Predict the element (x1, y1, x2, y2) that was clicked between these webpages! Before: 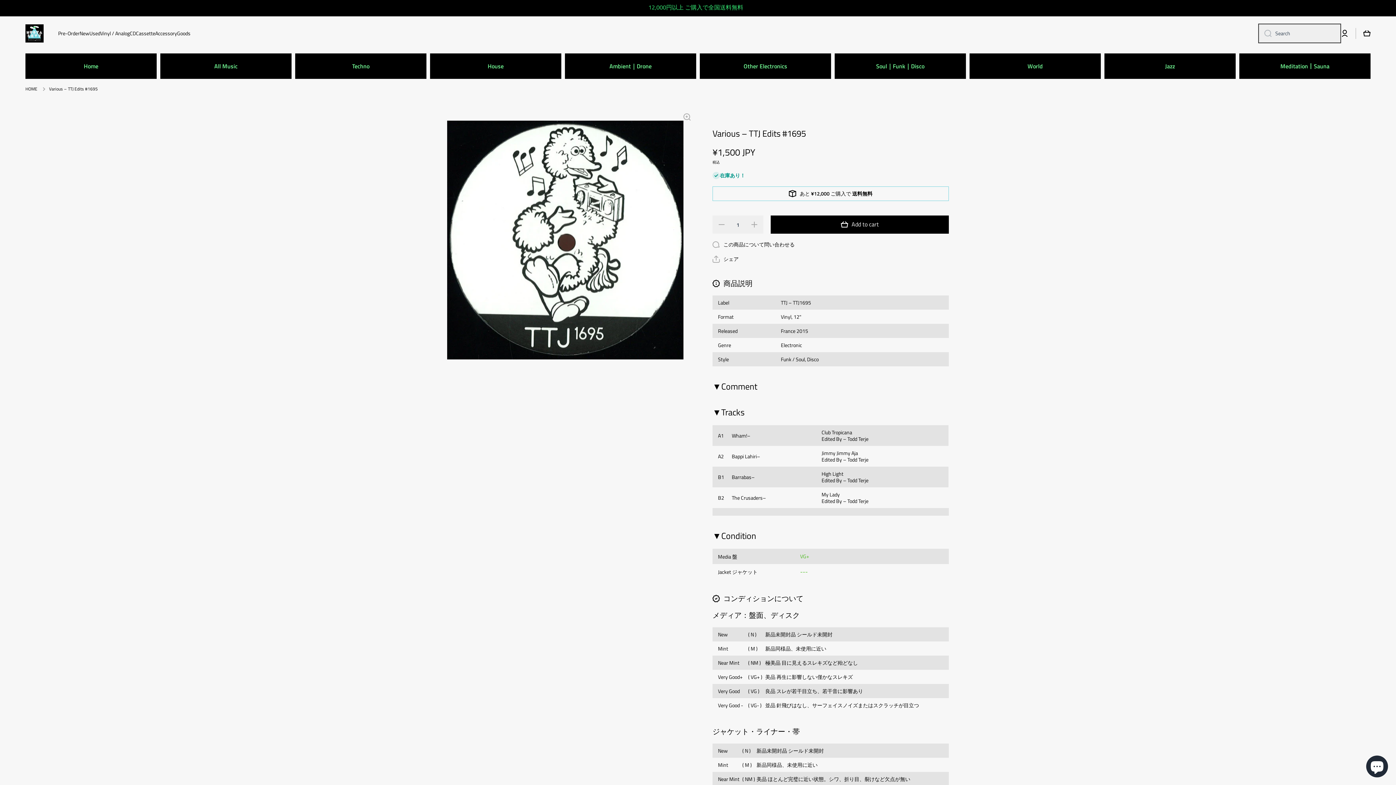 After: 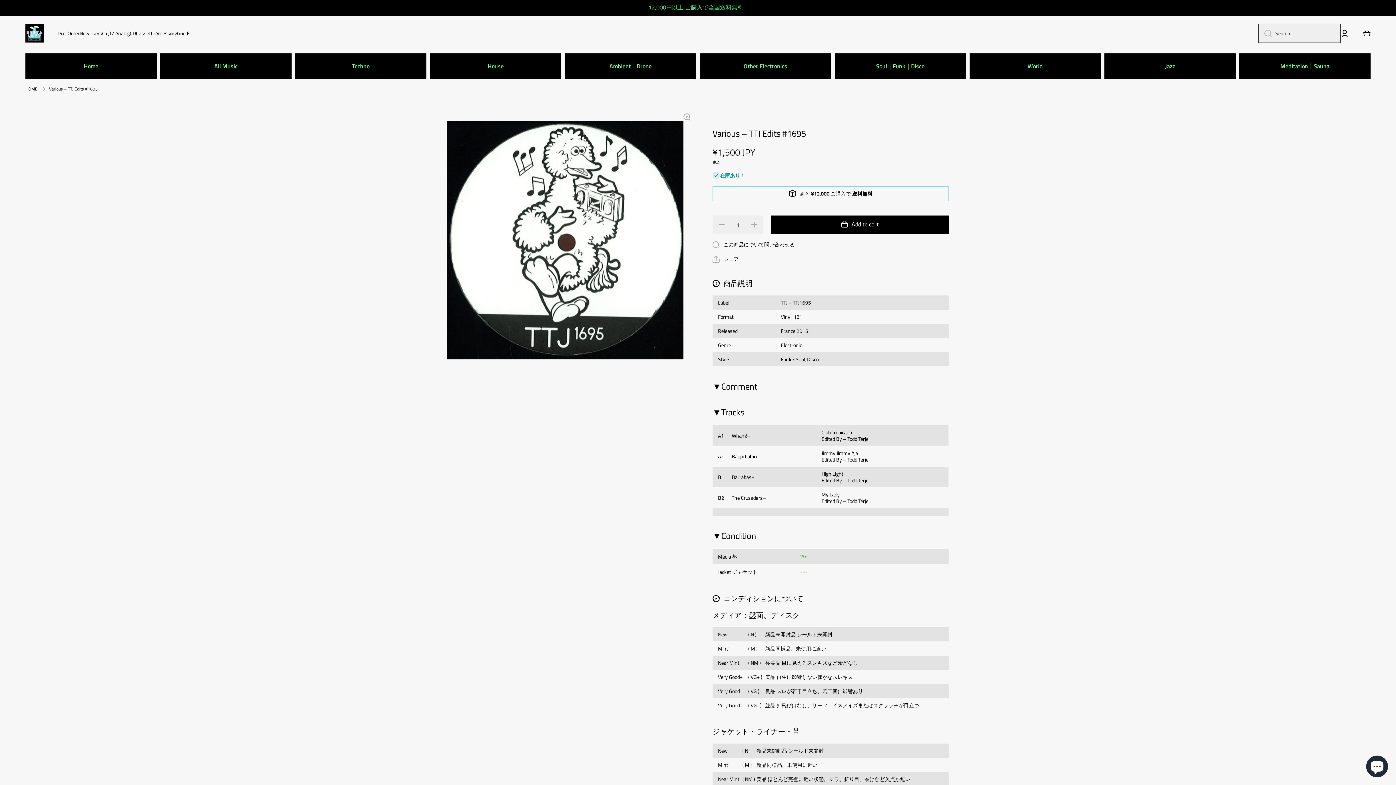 Action: label: Cassette bbox: (136, 30, 155, 36)